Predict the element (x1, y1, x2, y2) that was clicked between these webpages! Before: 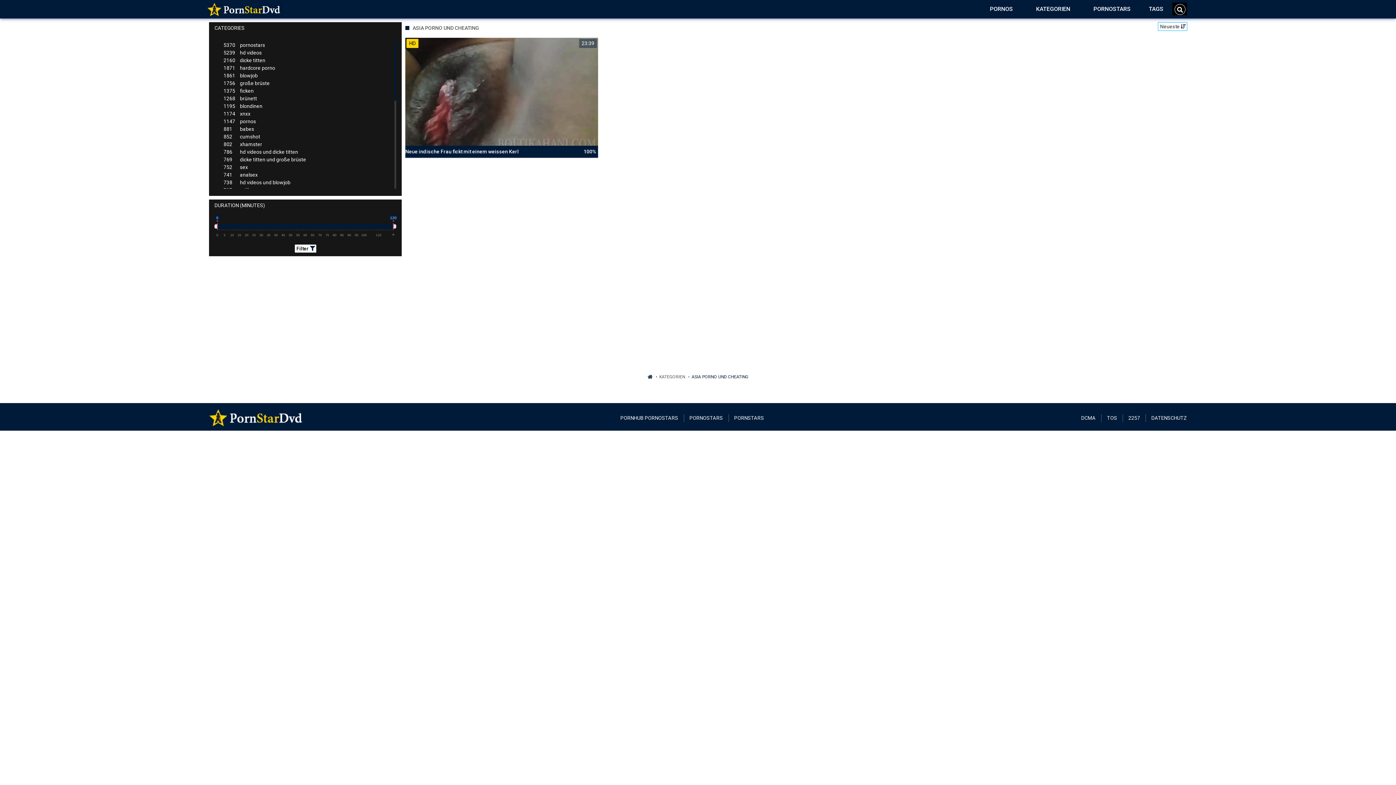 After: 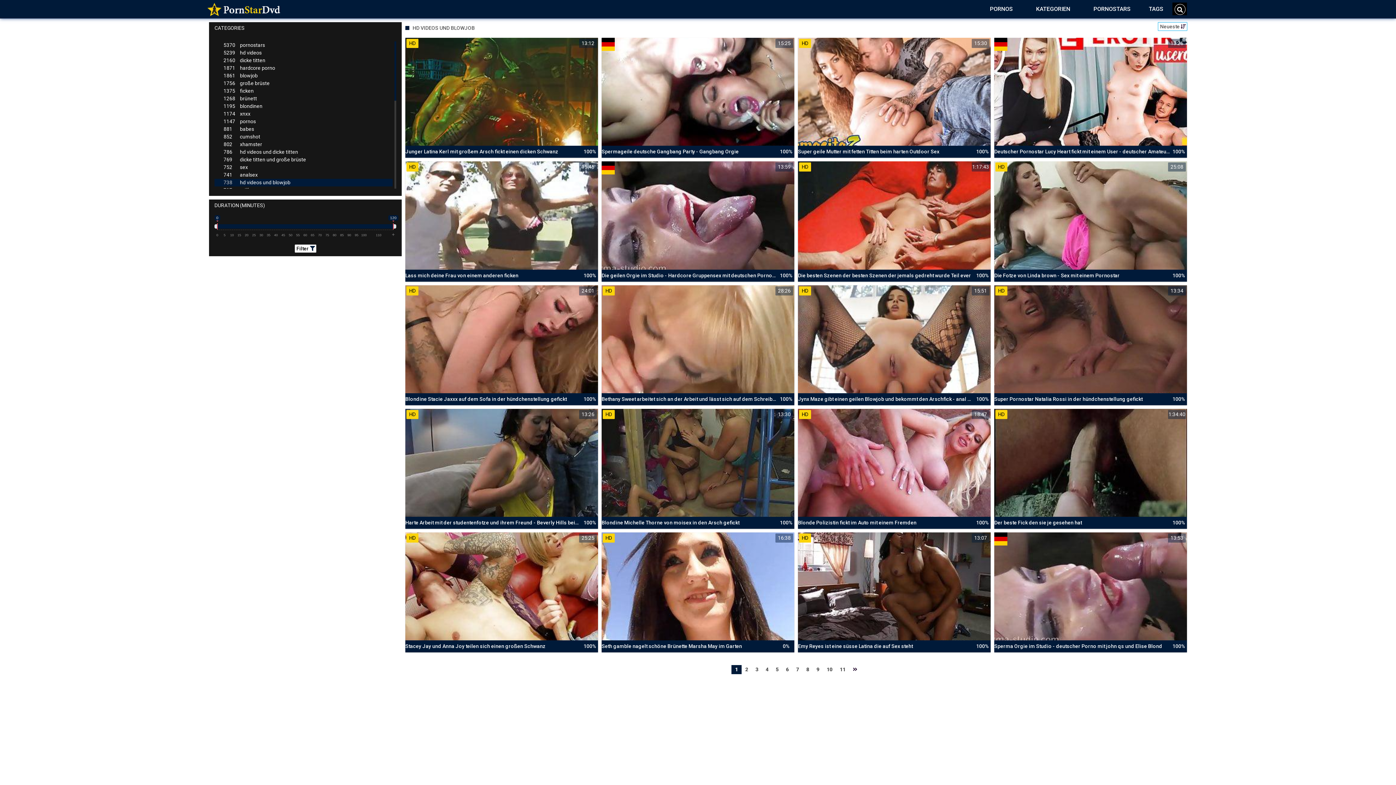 Action: bbox: (214, 178, 392, 186) label: 738hd videos und blowjob